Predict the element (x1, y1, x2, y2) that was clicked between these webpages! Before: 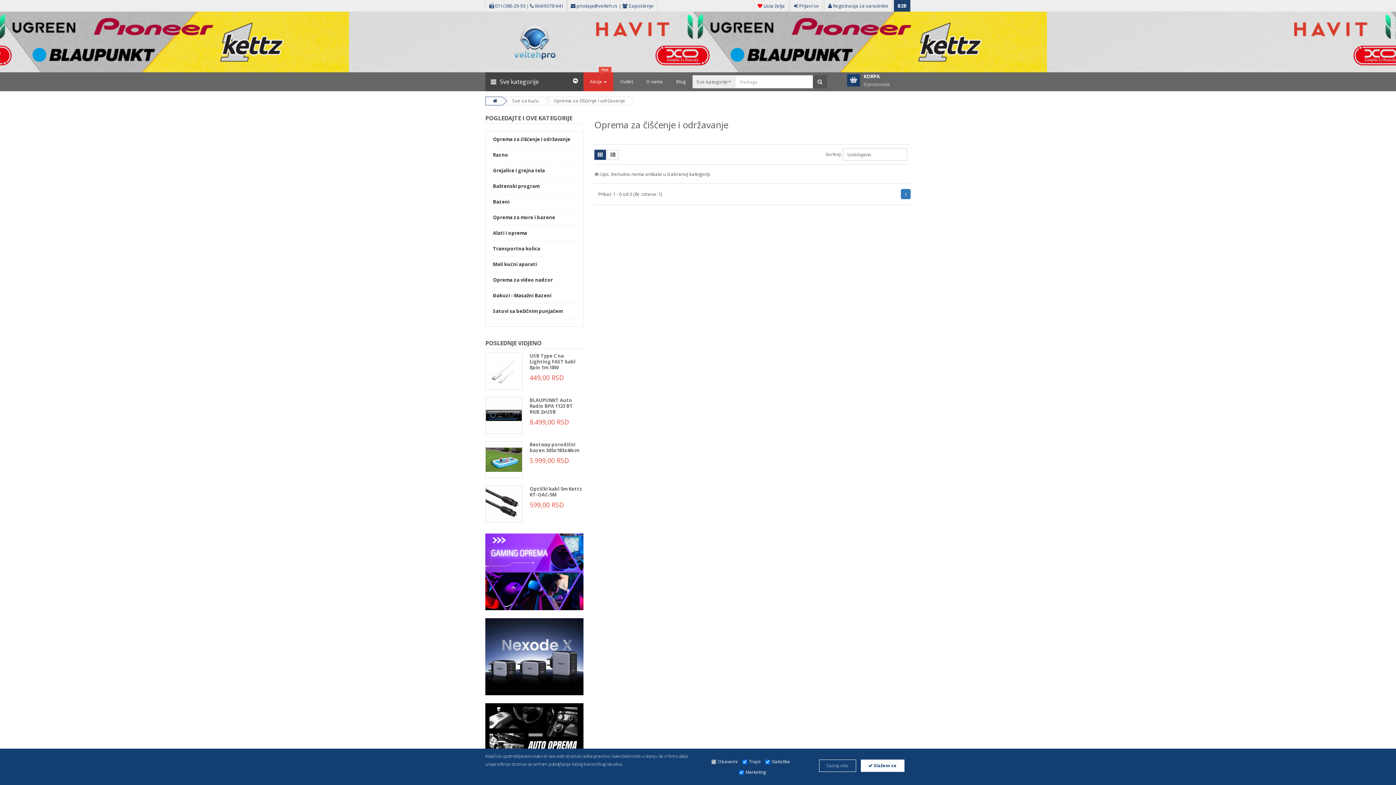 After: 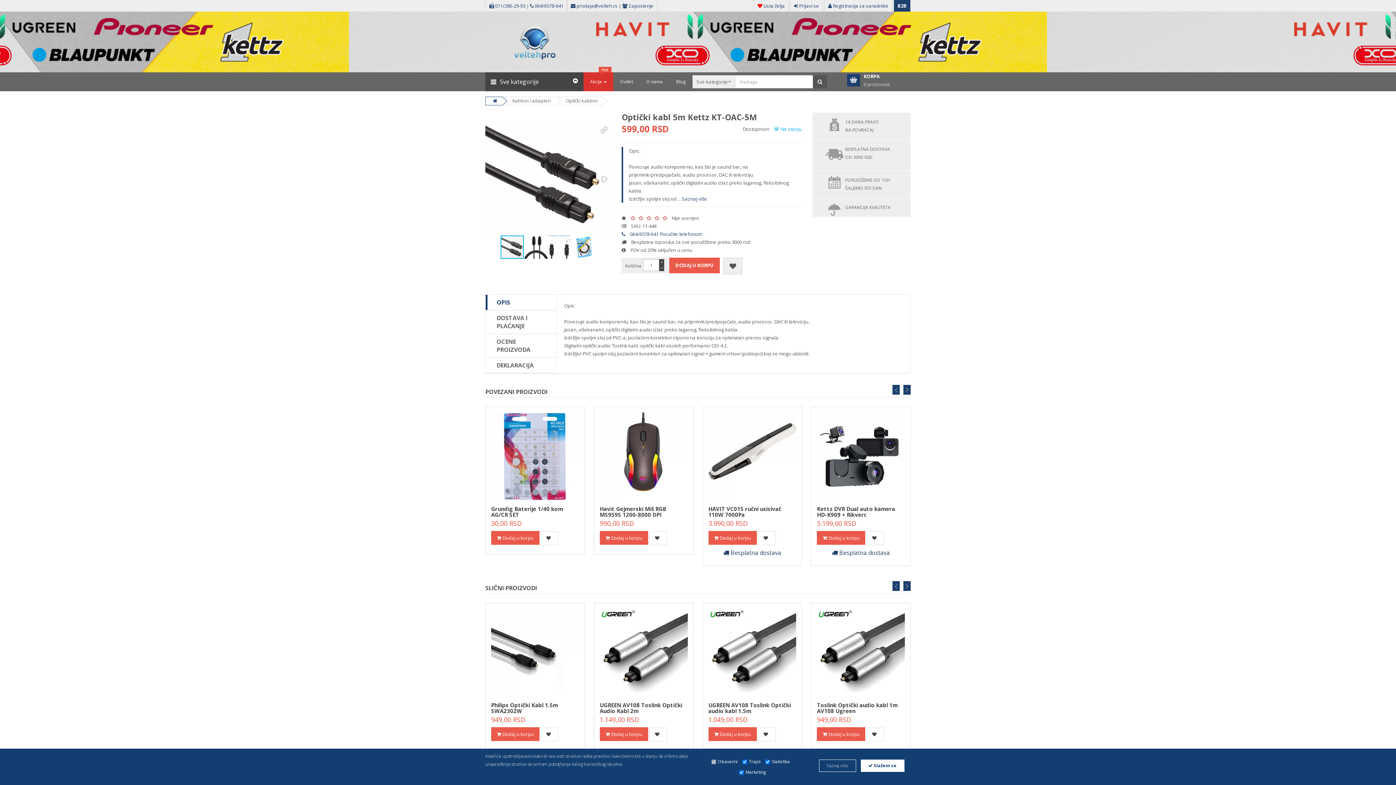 Action: bbox: (529, 485, 582, 498) label: Optički kabl 5m Kettz KT-OAC-5M